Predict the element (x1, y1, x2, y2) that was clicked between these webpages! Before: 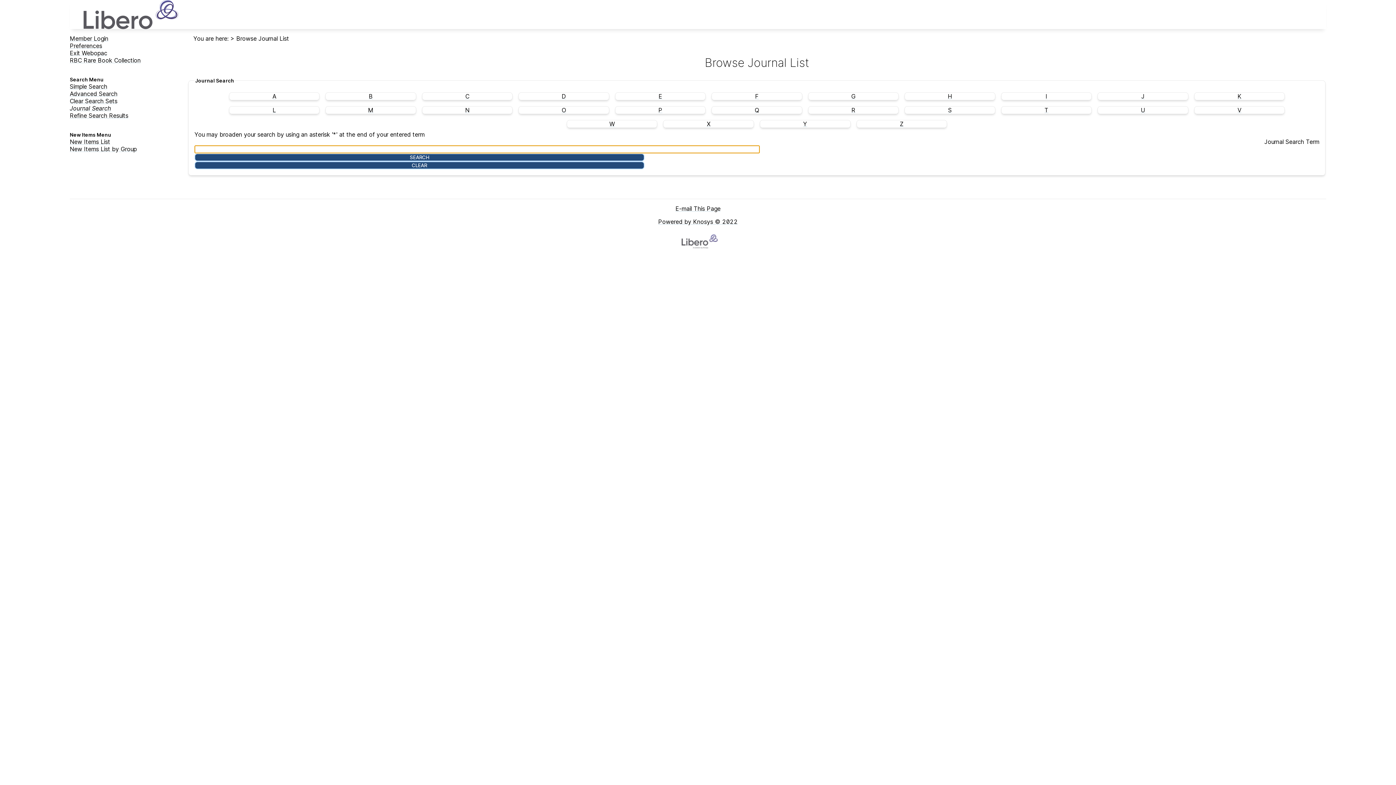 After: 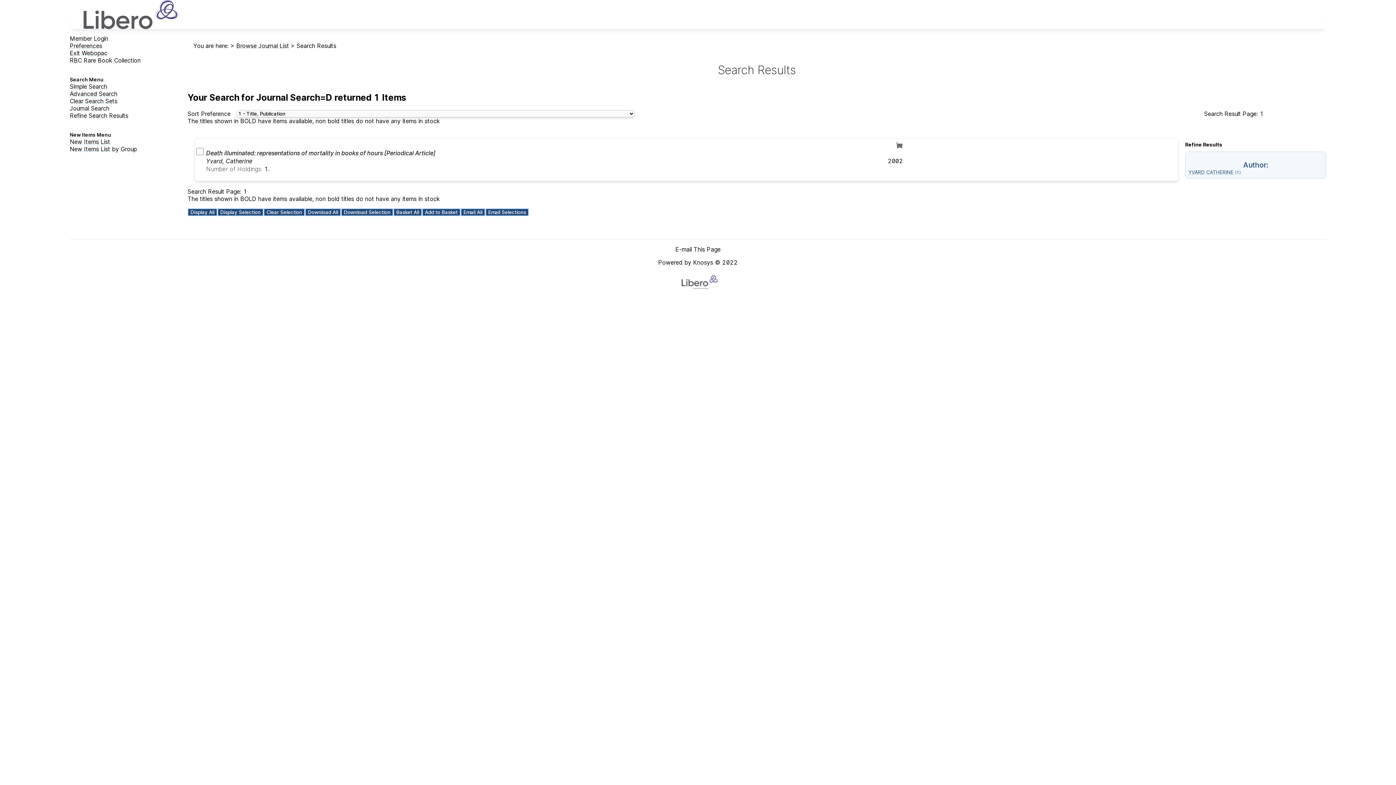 Action: label: D bbox: (561, 92, 566, 99)